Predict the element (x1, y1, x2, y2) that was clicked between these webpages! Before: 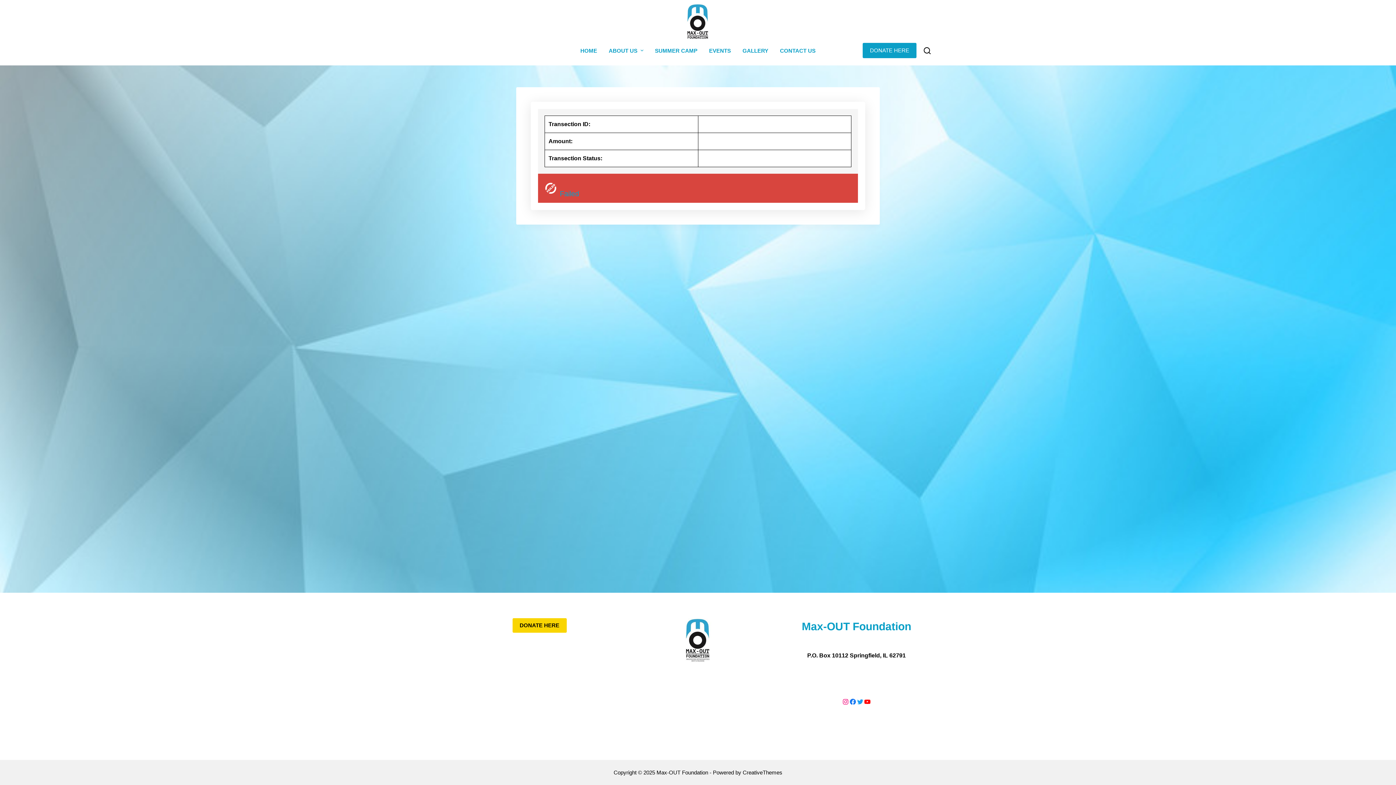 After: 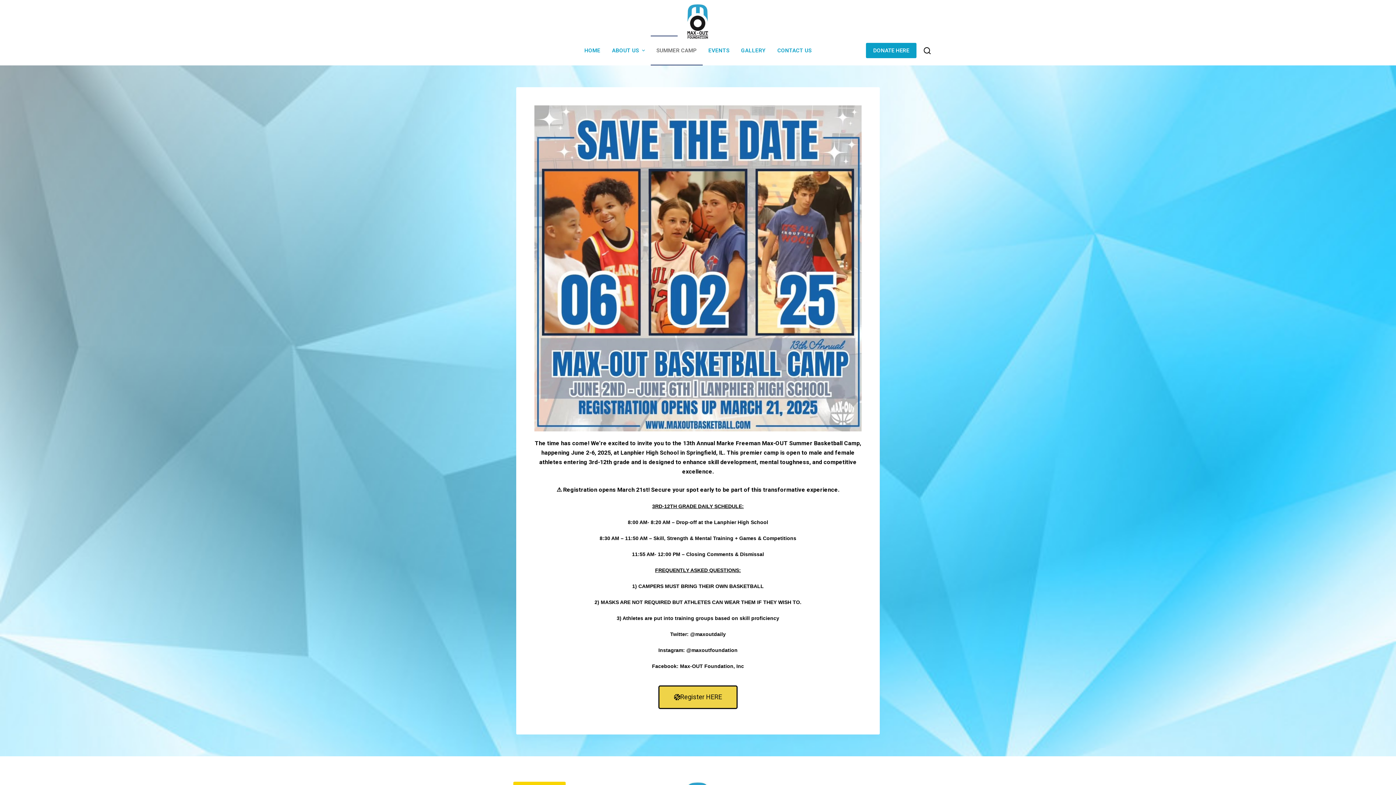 Action: label: SUMMER CAMP bbox: (649, 35, 703, 65)